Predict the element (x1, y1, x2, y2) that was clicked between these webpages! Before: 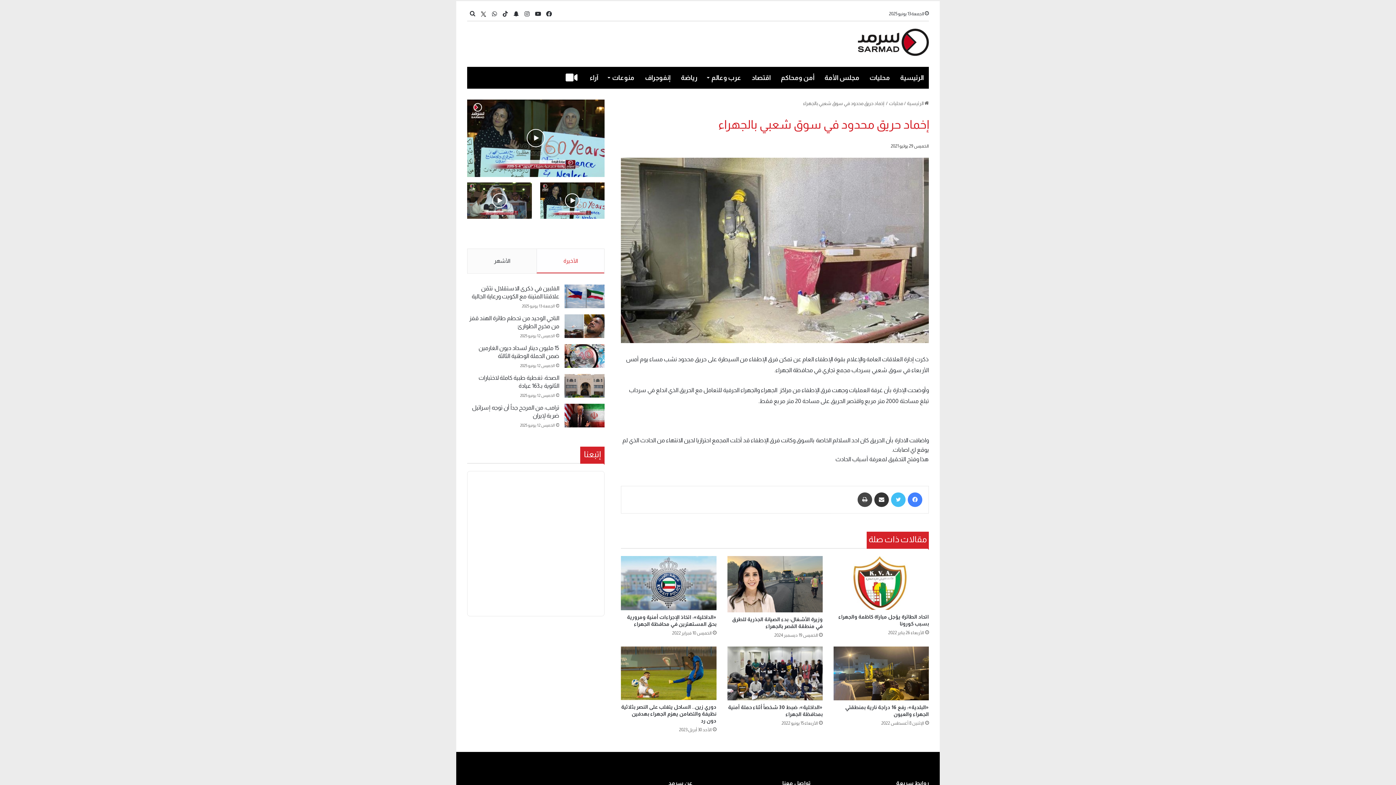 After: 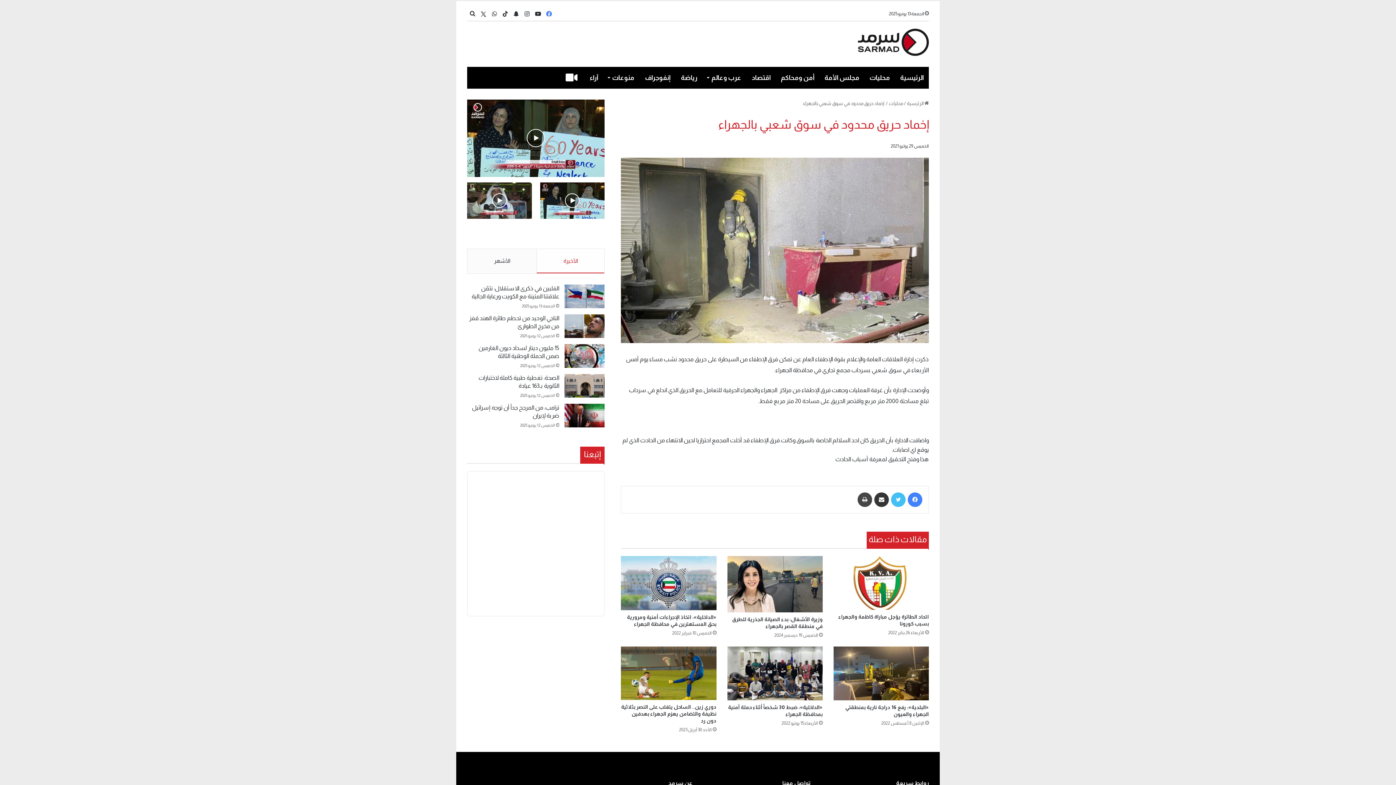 Action: bbox: (543, 7, 554, 20) label: فيسبوك